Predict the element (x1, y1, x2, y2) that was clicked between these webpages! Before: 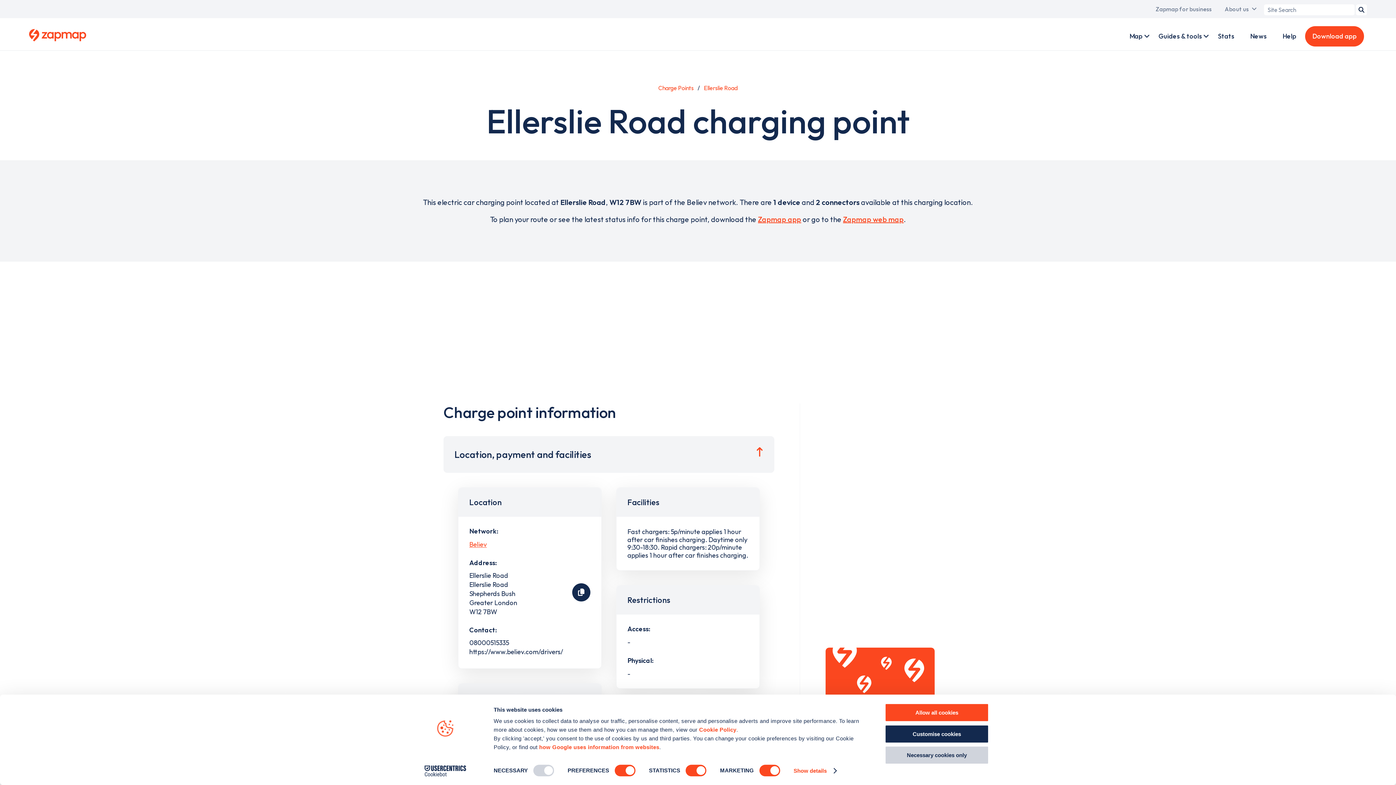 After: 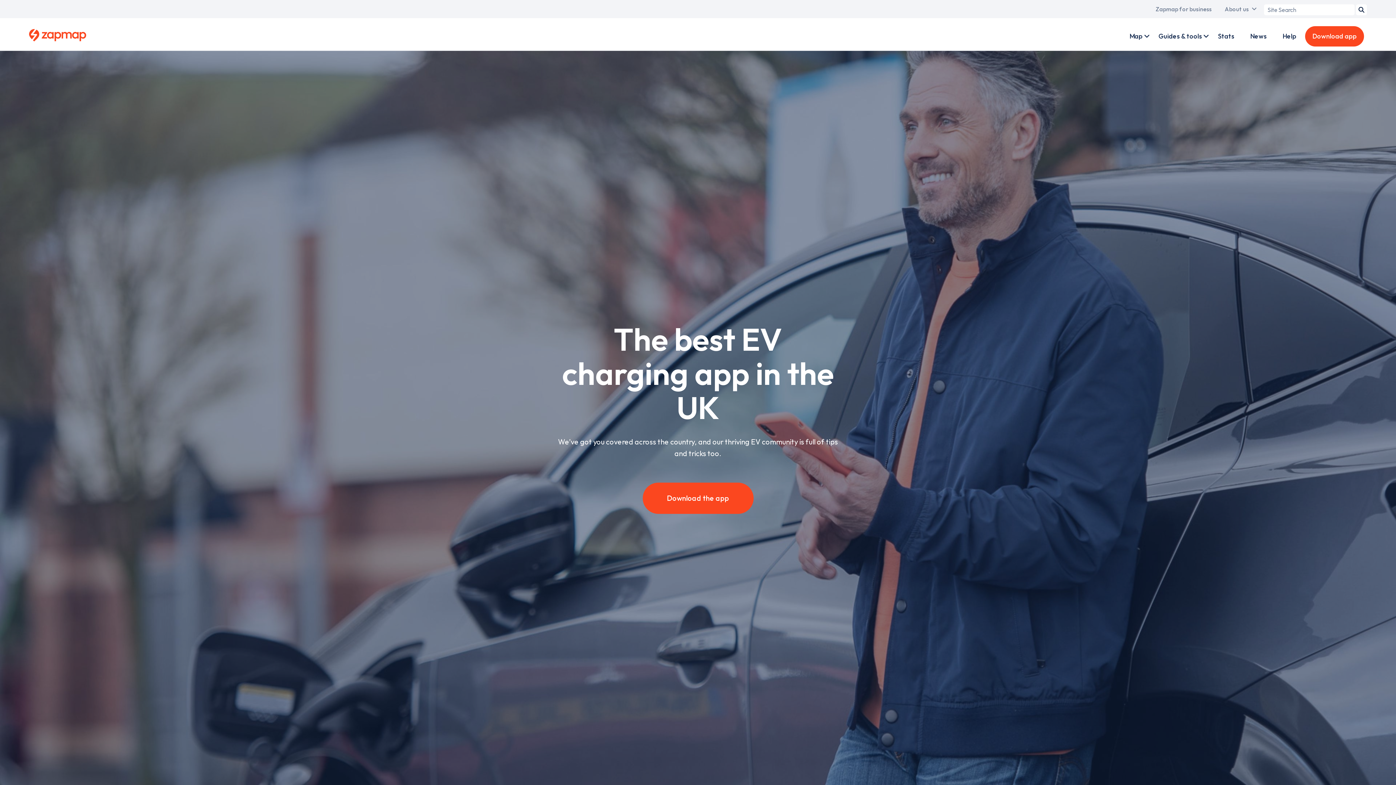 Action: label: Zapmap app bbox: (758, 214, 801, 224)